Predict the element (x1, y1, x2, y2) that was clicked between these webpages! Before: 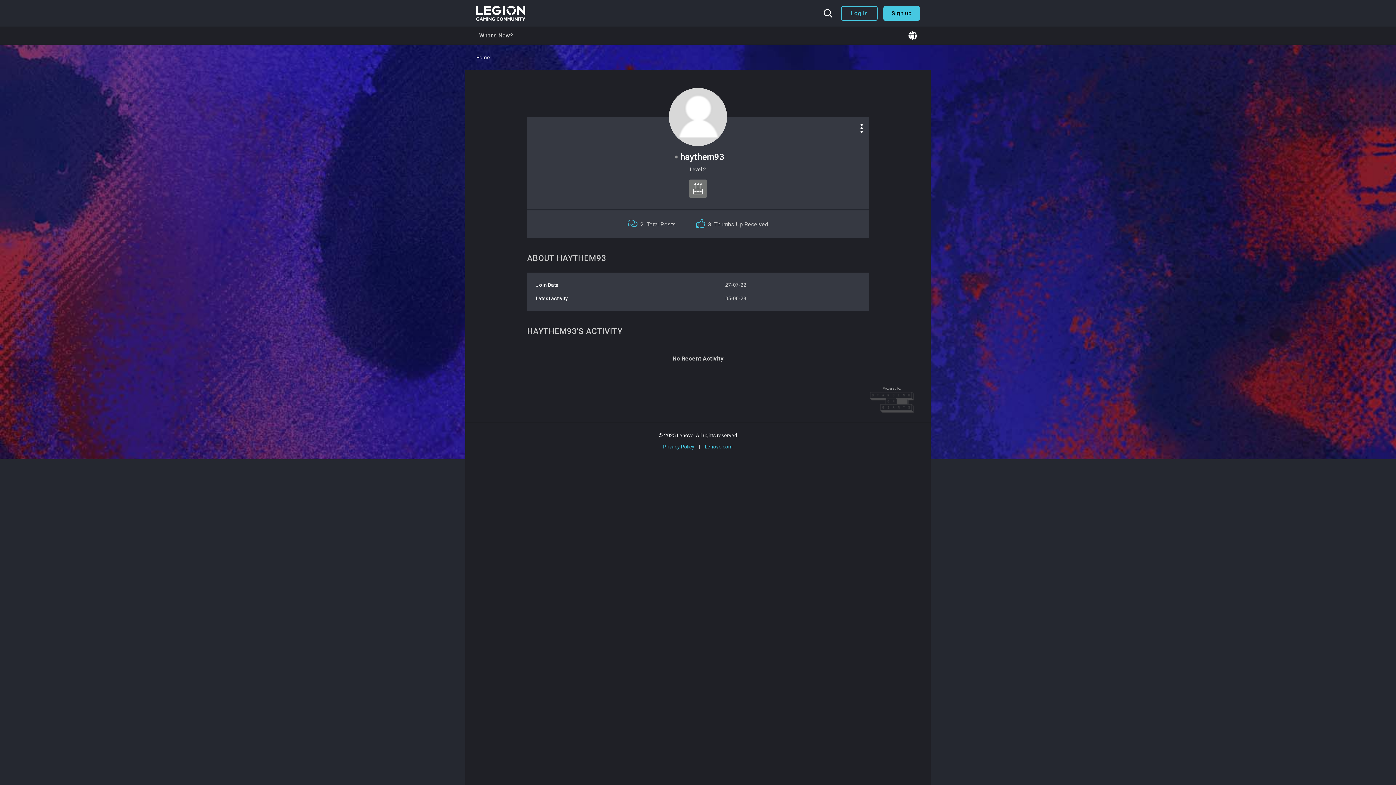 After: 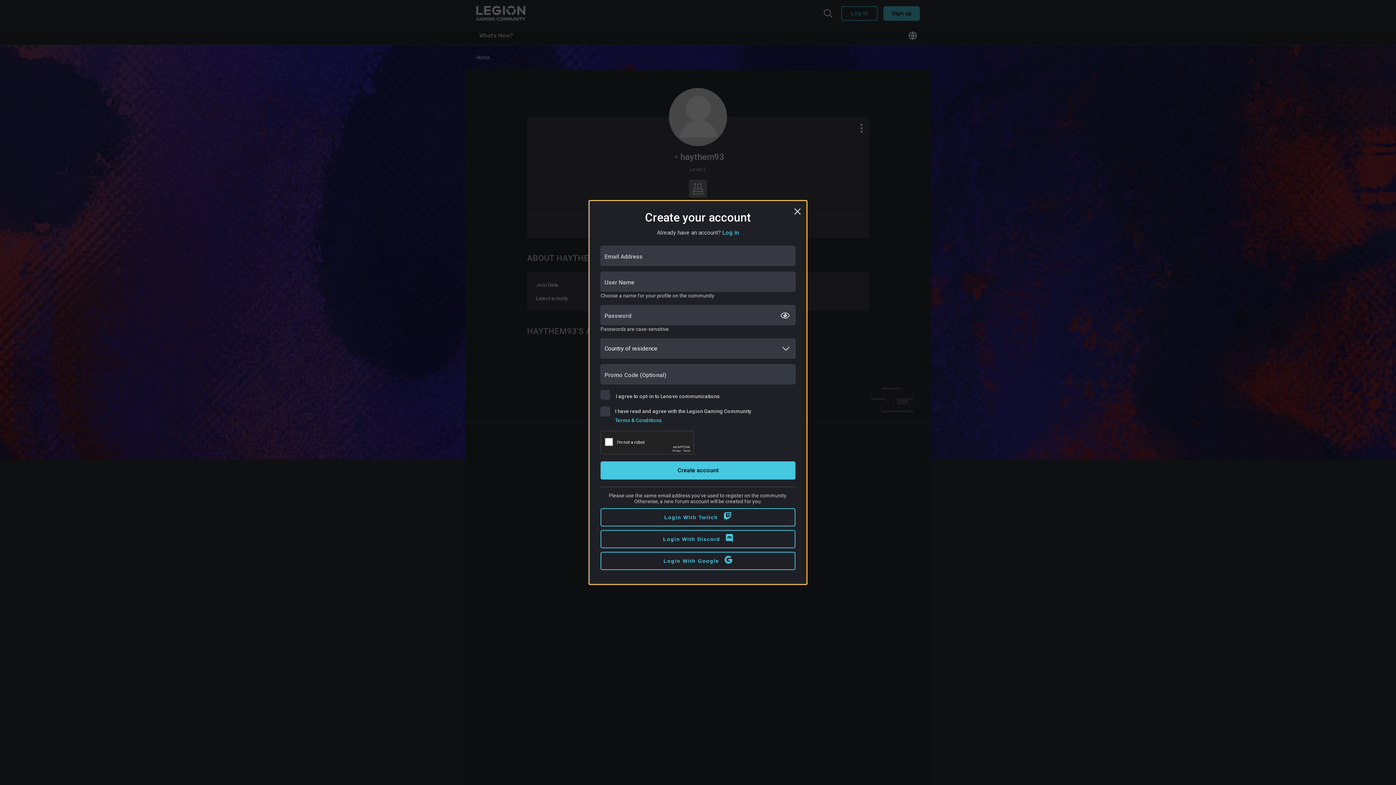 Action: bbox: (883, 6, 920, 20) label: Sign up